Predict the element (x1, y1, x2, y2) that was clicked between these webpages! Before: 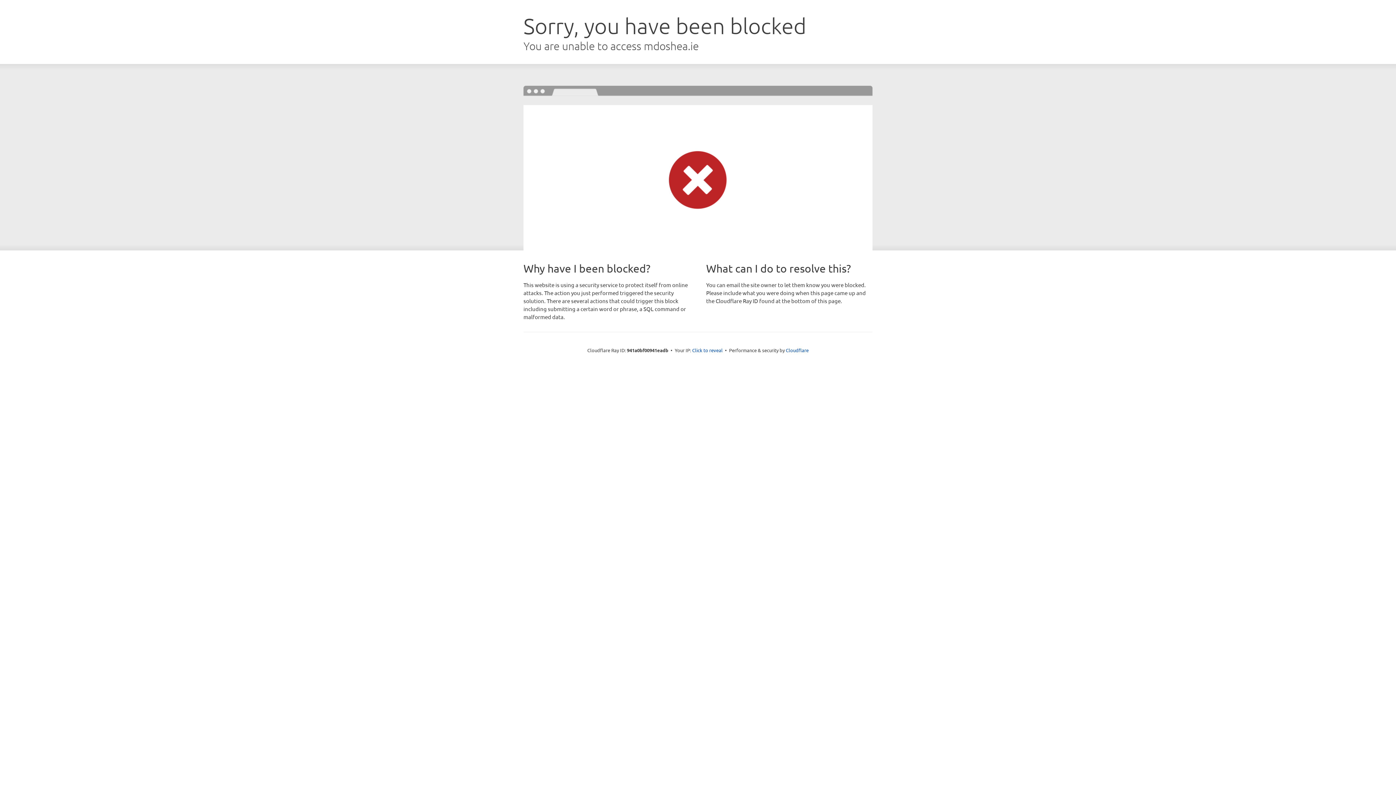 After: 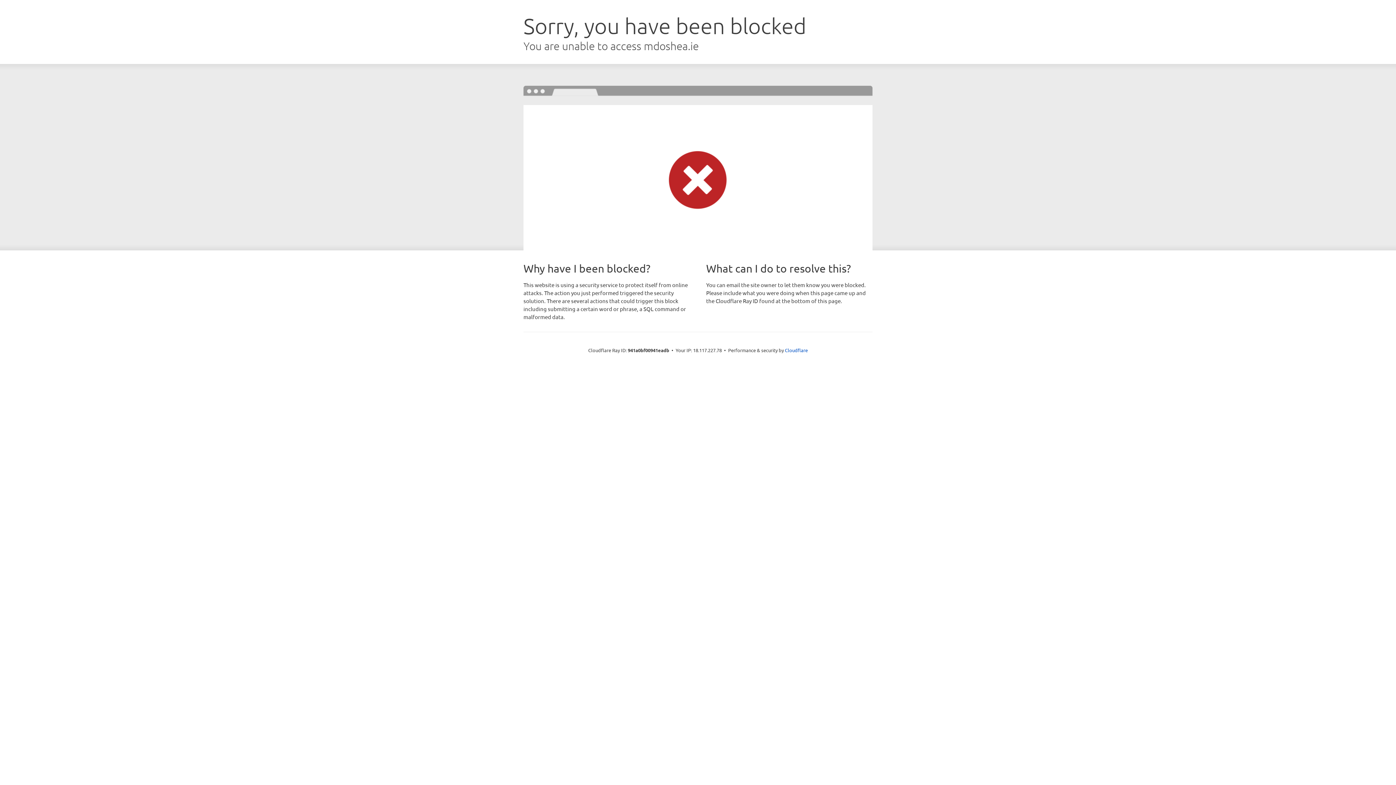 Action: label: Click to reveal bbox: (692, 346, 722, 353)